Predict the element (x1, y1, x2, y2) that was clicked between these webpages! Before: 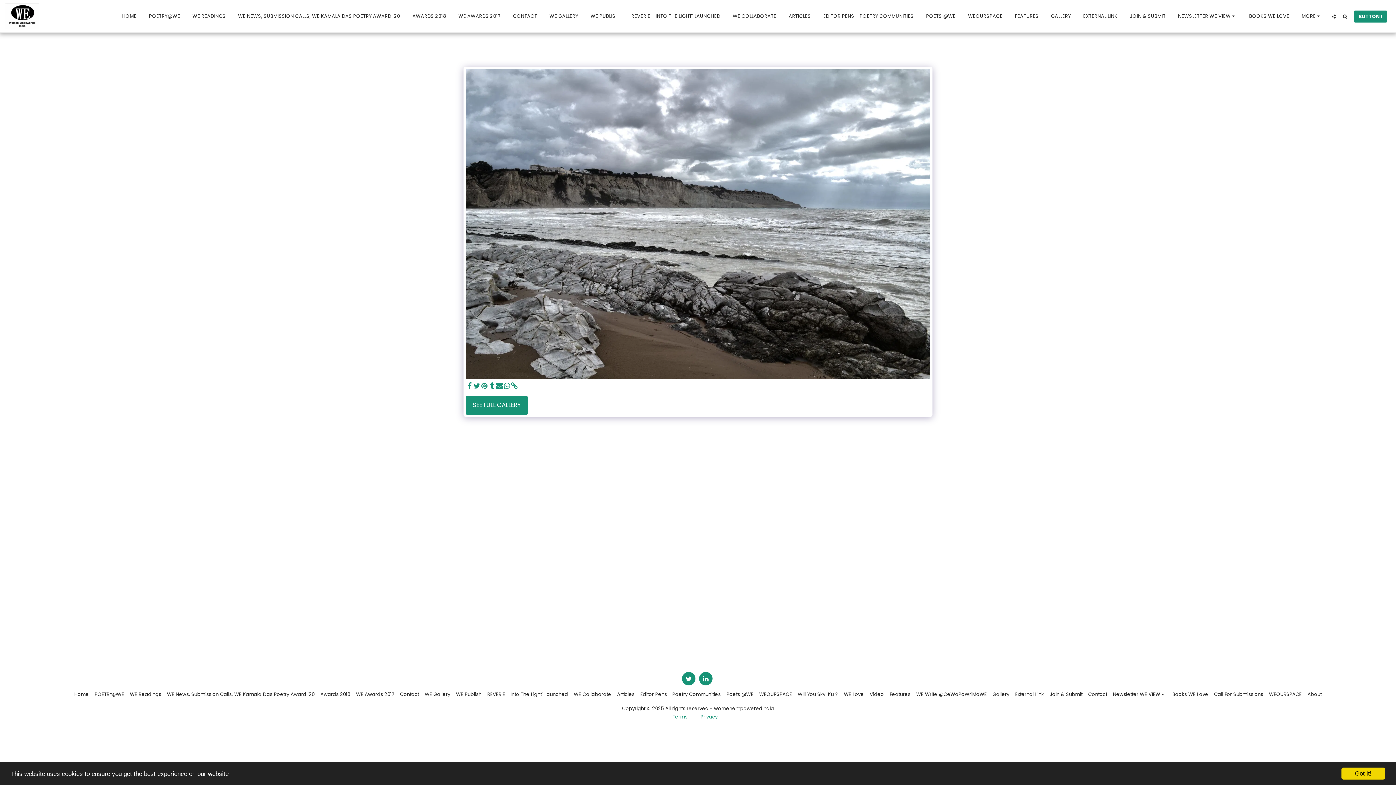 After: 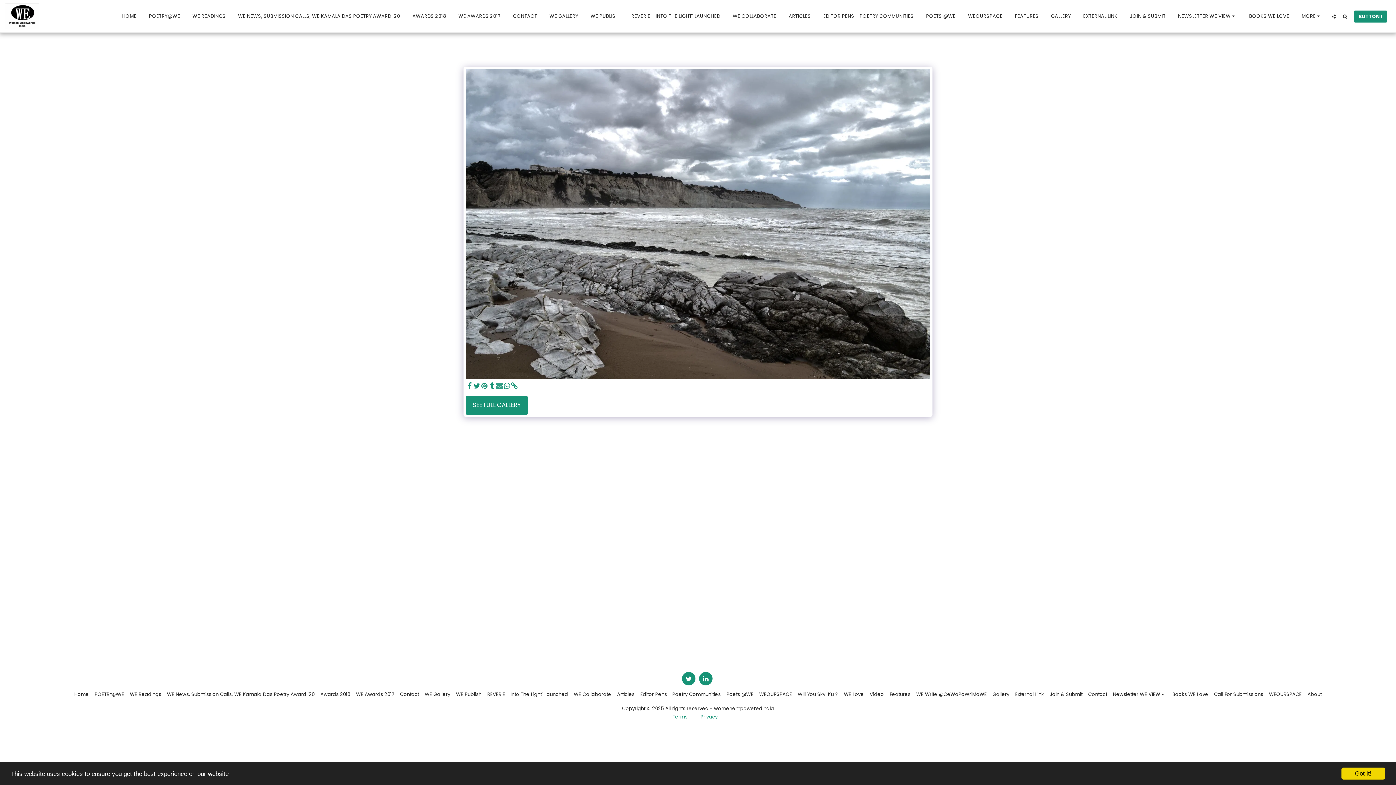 Action: bbox: (495, 382, 503, 390) label:  